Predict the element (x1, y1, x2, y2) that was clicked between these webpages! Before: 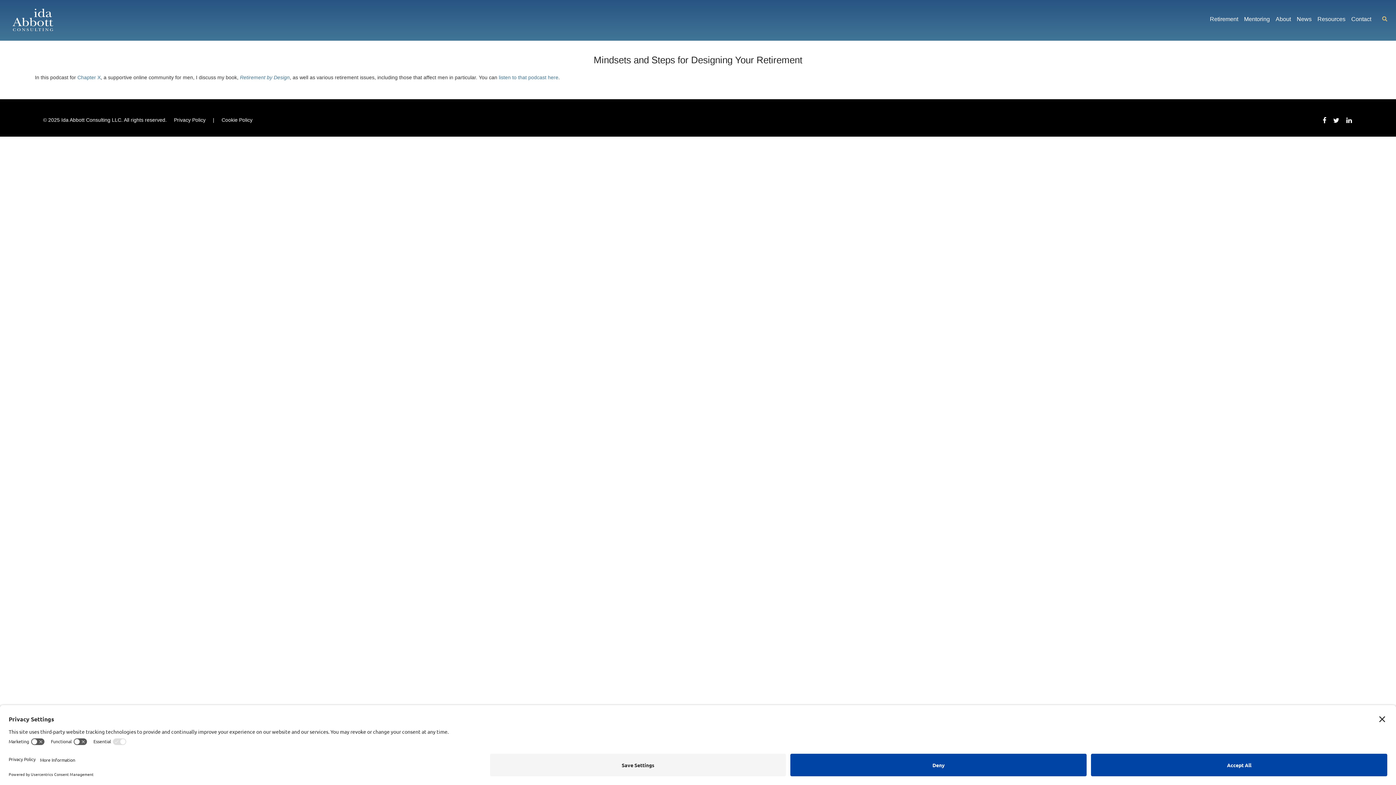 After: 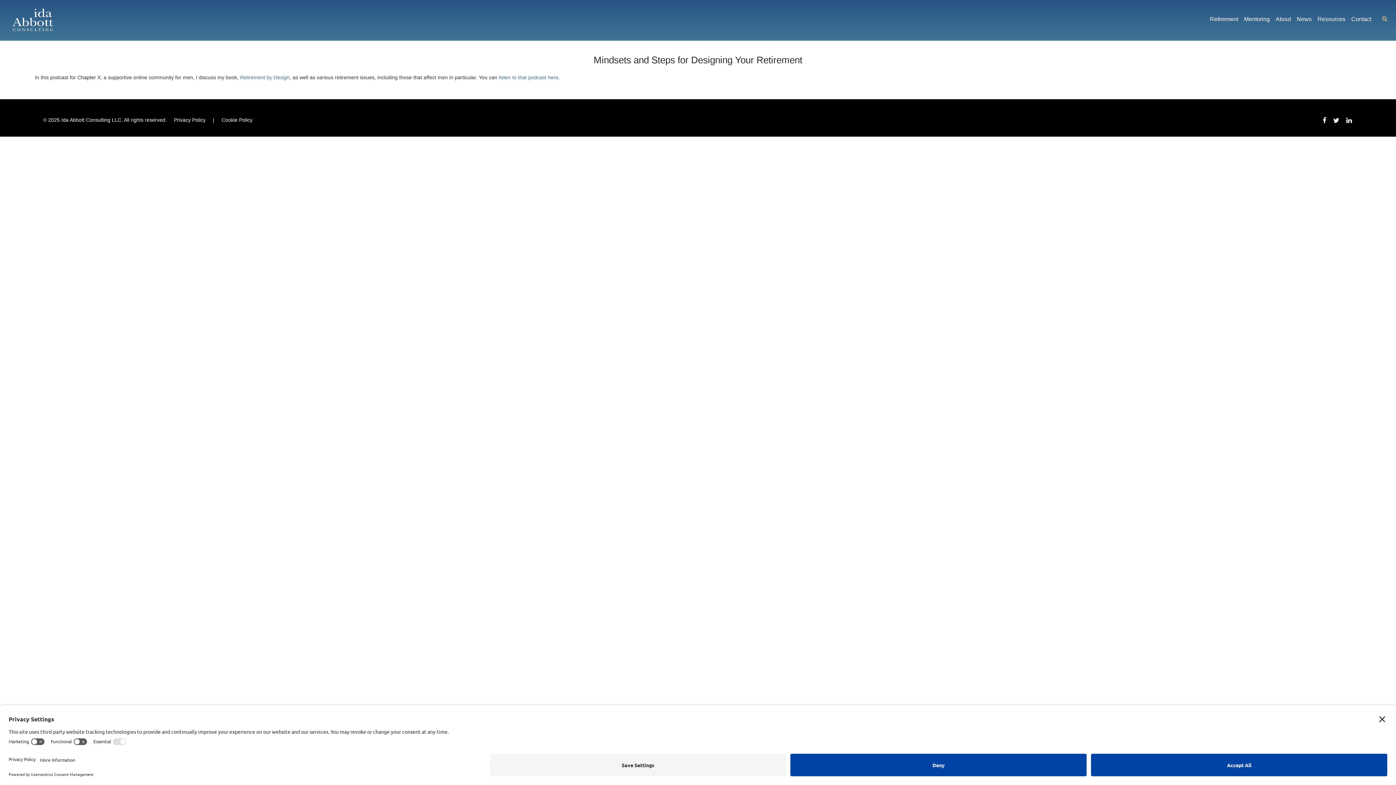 Action: bbox: (77, 74, 100, 80) label: Chapter X